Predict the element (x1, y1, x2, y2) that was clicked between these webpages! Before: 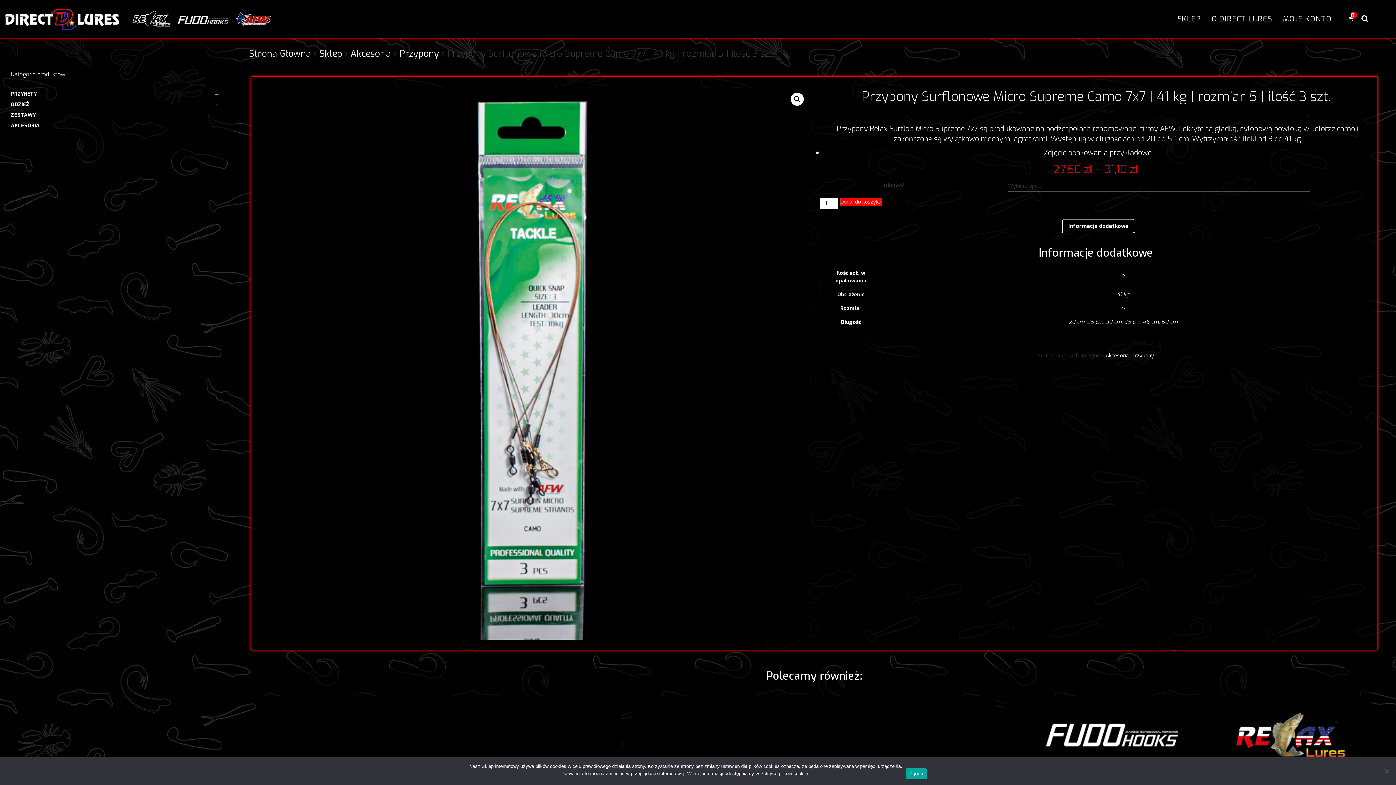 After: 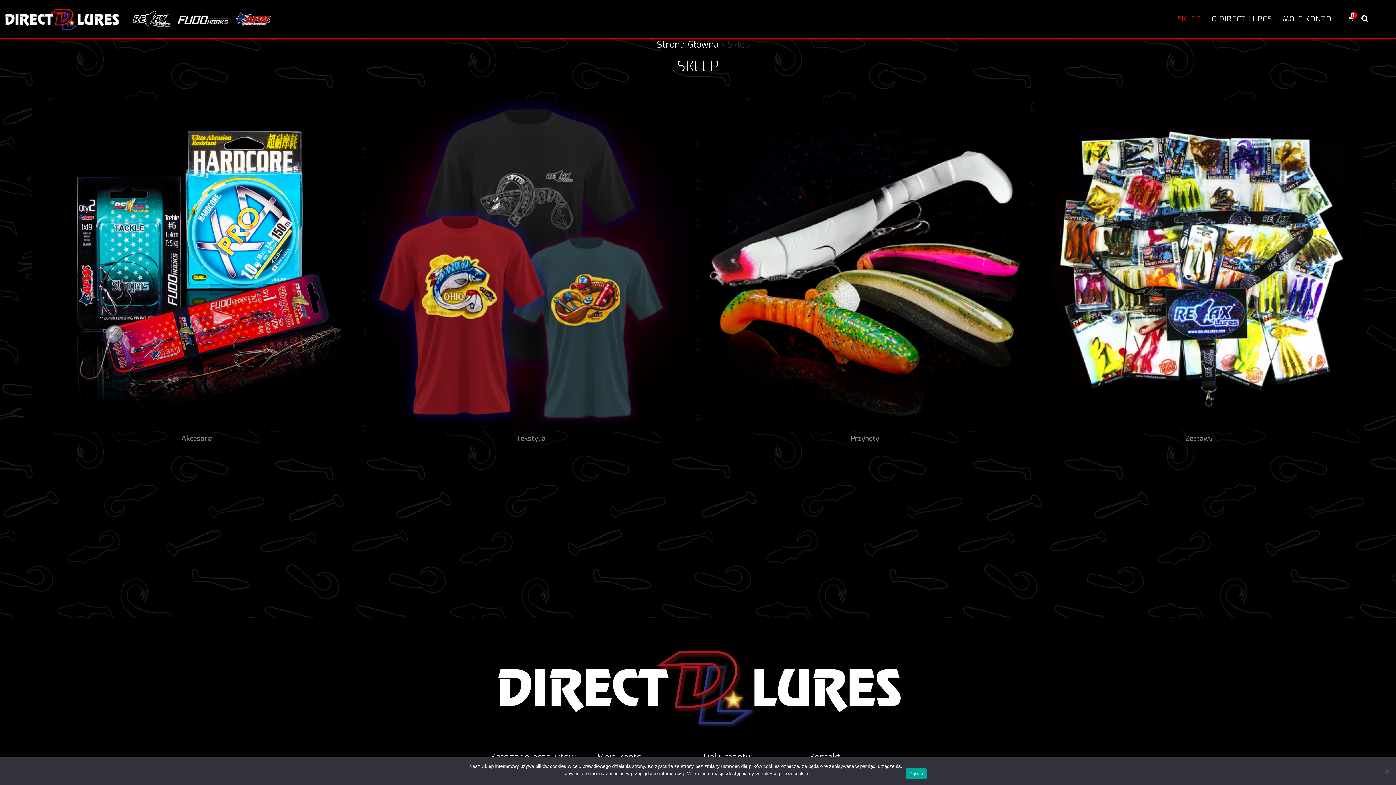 Action: bbox: (319, 47, 342, 59) label: Sklep